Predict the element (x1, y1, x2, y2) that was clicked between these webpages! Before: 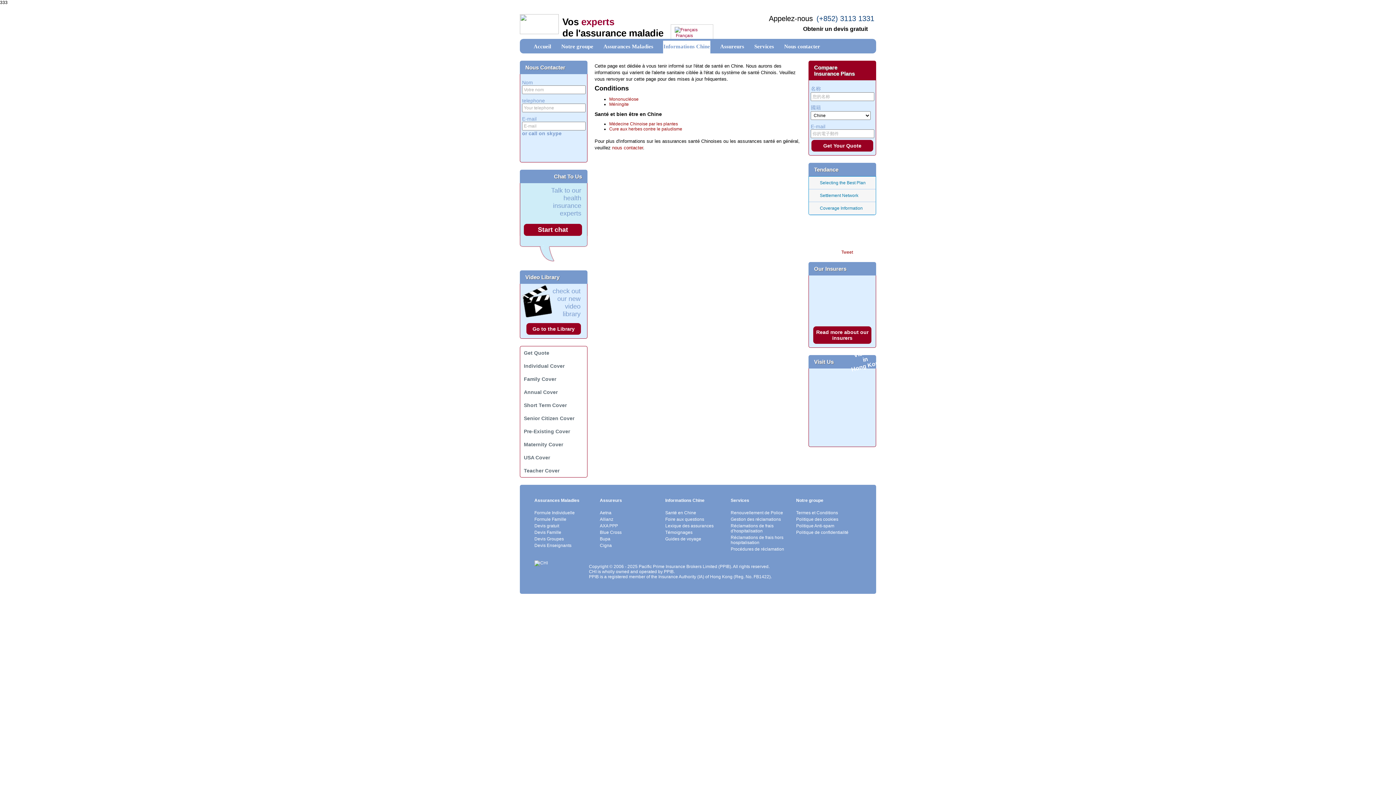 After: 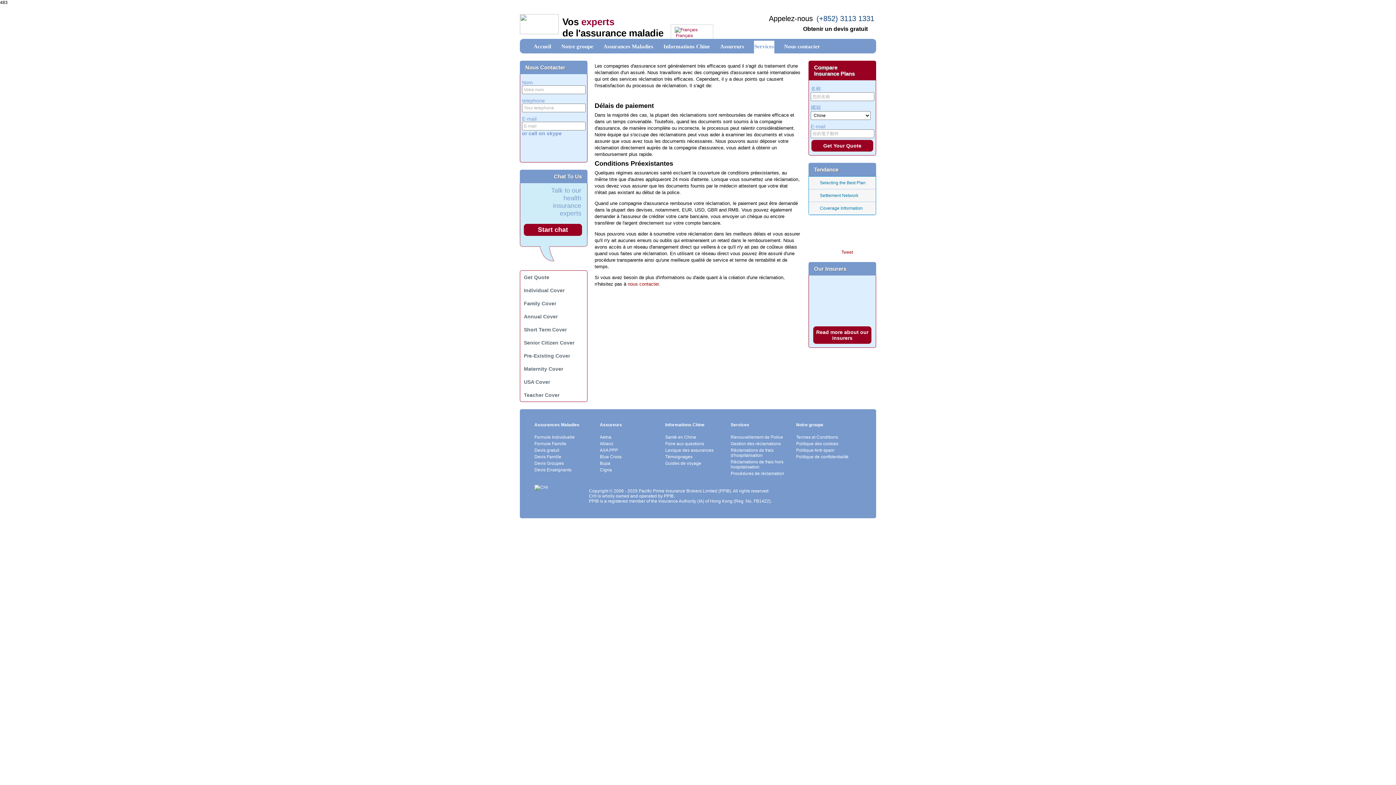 Action: bbox: (730, 547, 784, 552) label: Procédures de réclamation